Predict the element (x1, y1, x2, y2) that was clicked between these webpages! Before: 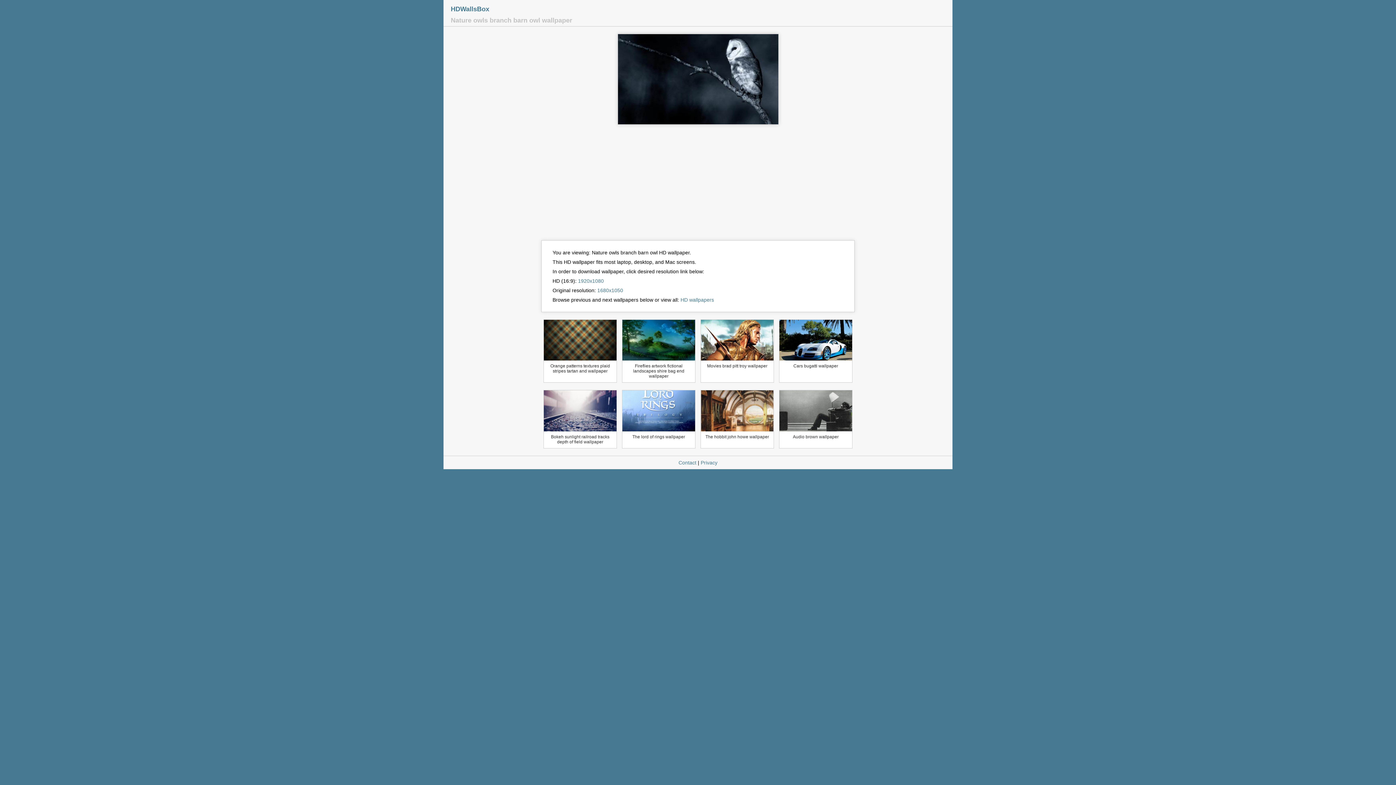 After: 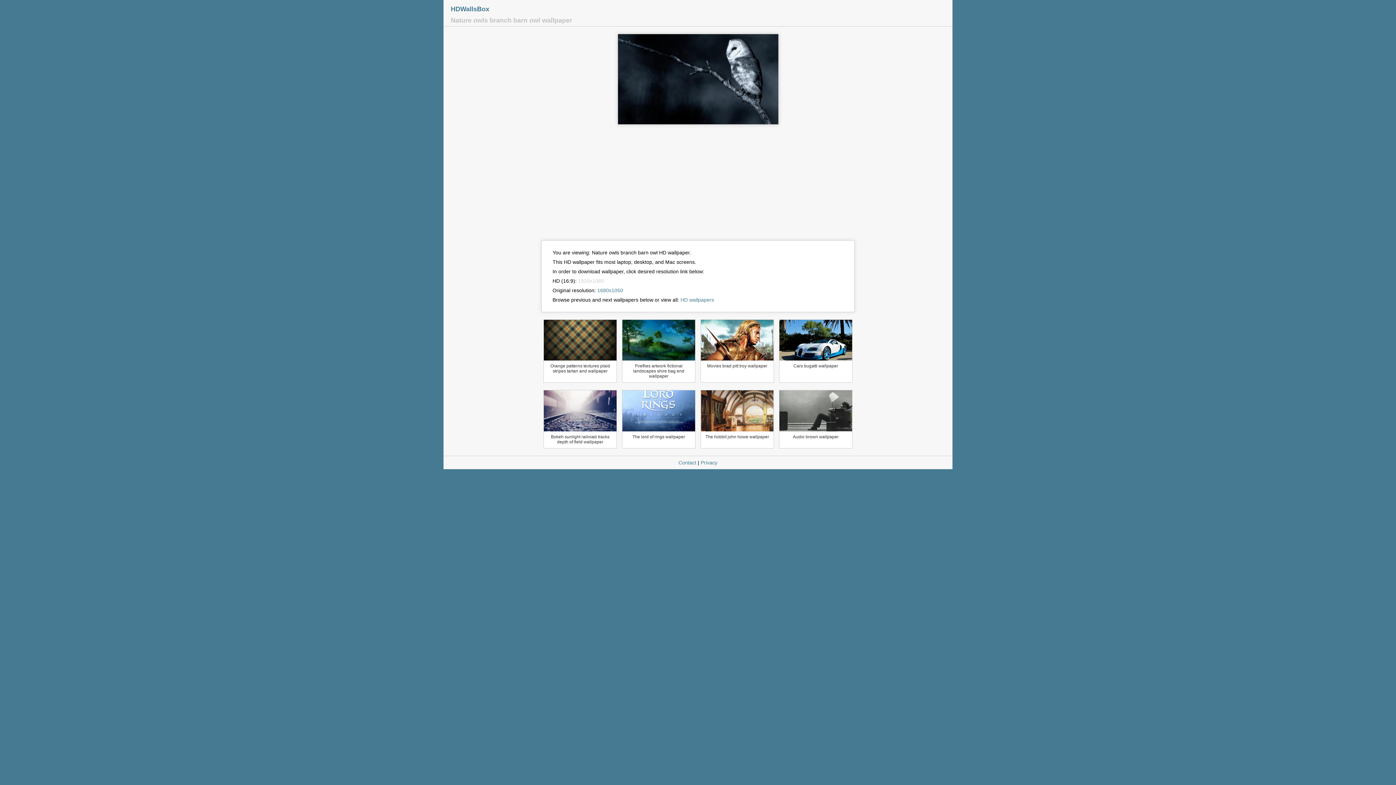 Action: bbox: (578, 278, 604, 284) label: 1920x1080